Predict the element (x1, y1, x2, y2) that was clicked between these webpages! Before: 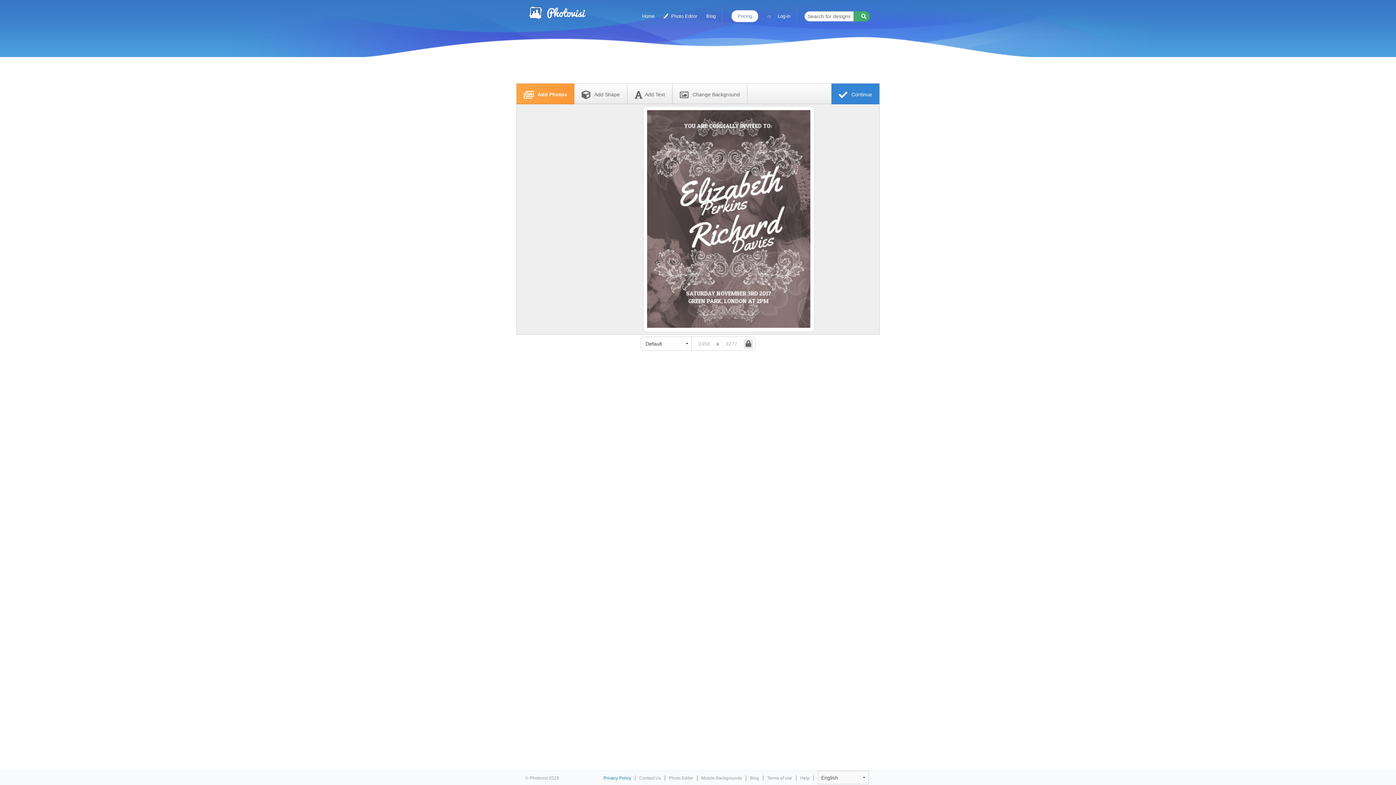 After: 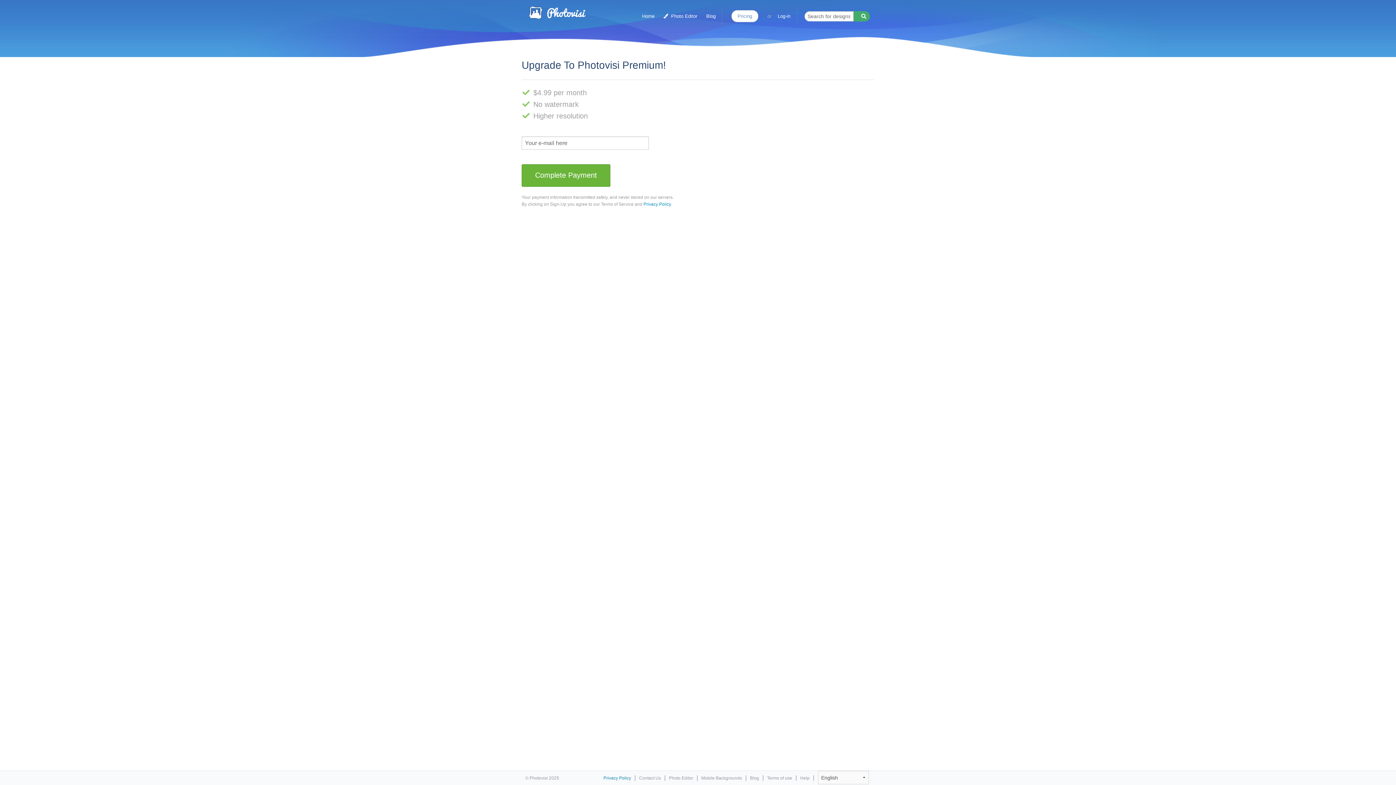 Action: label: Pricing bbox: (731, 10, 758, 22)